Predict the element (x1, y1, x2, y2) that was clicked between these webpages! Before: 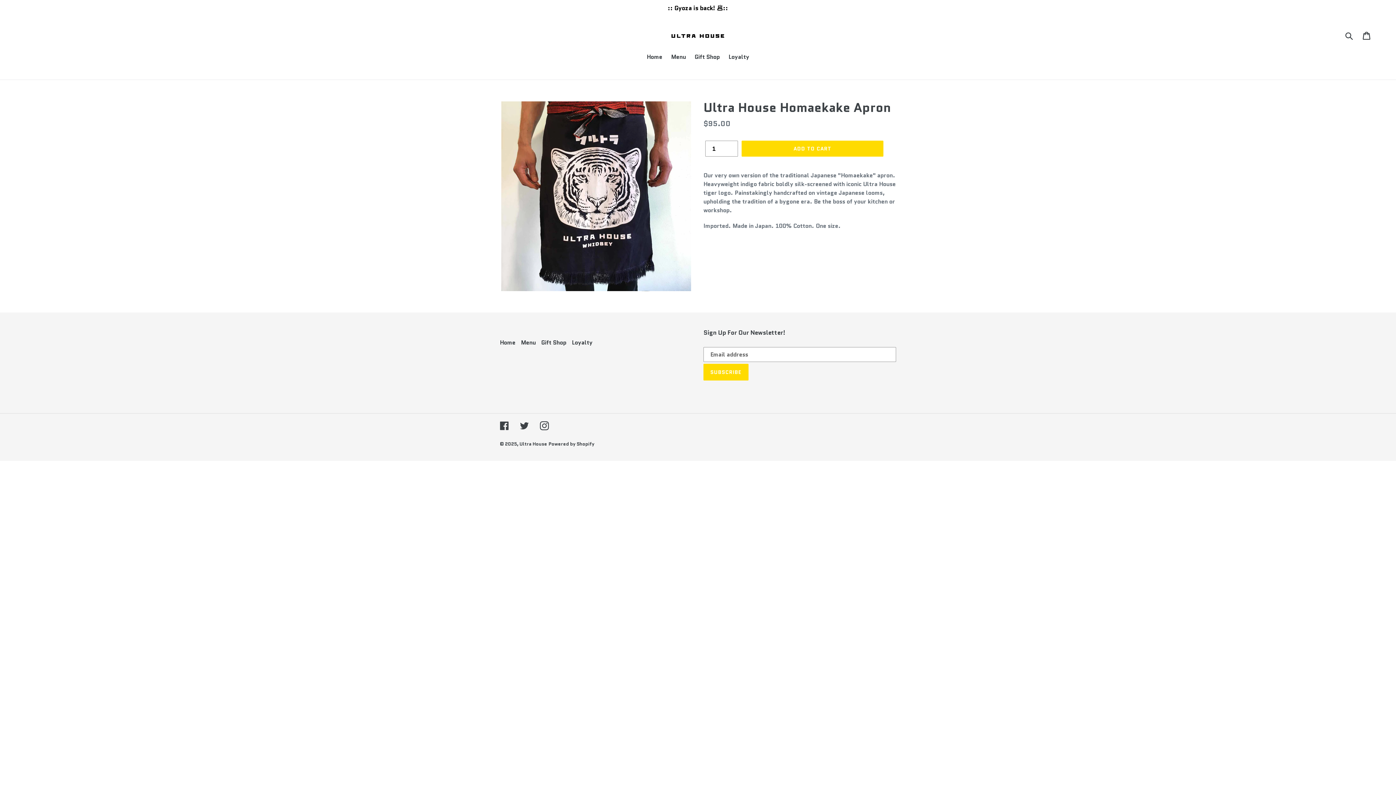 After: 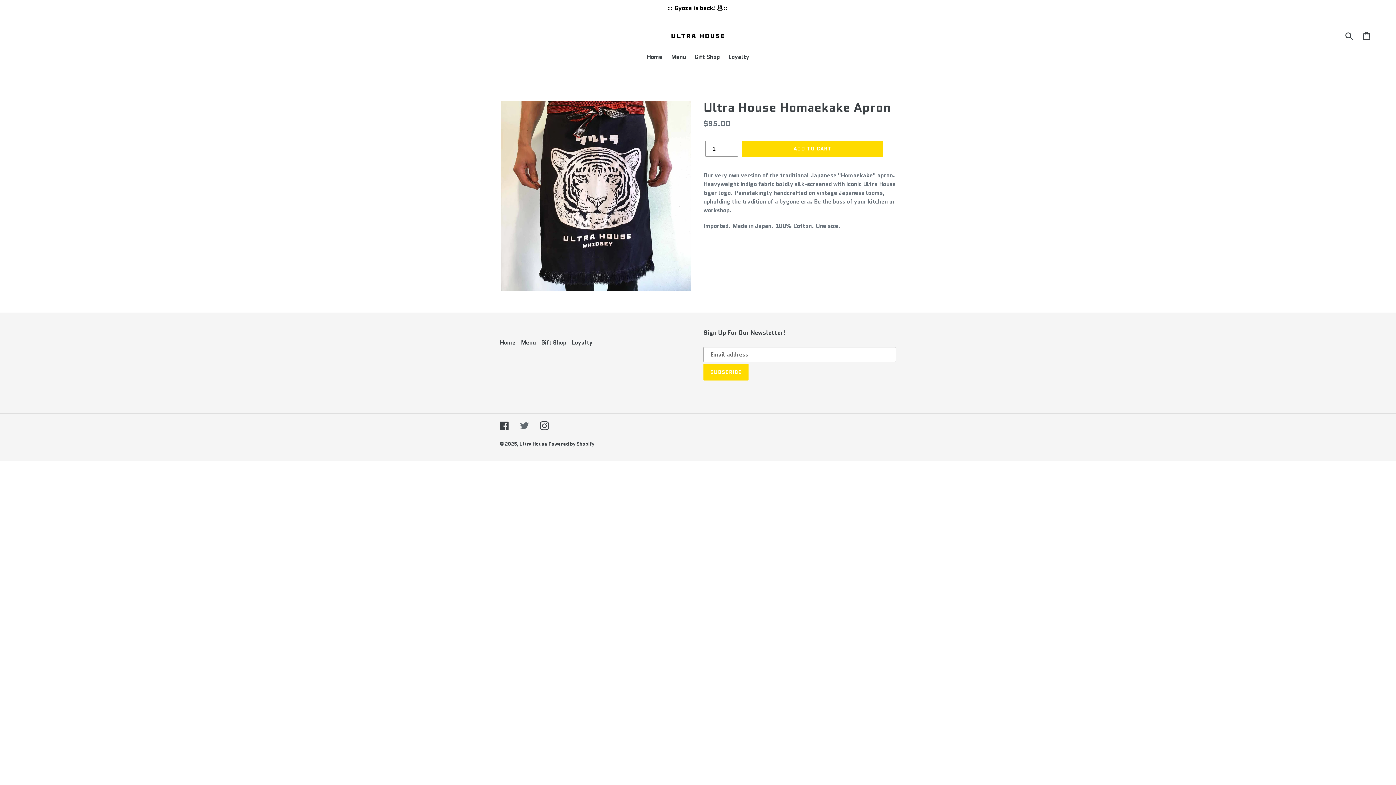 Action: label: Twitter bbox: (520, 421, 529, 430)